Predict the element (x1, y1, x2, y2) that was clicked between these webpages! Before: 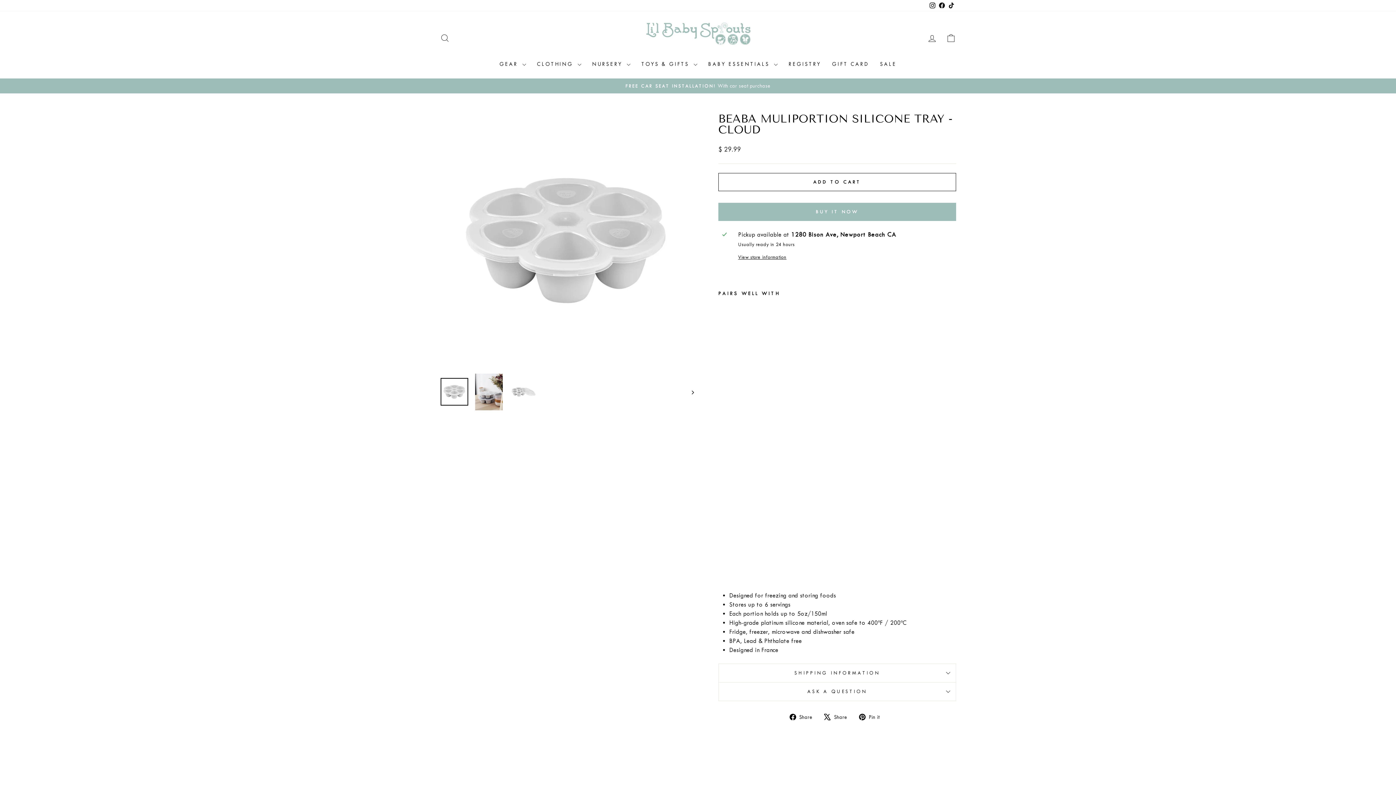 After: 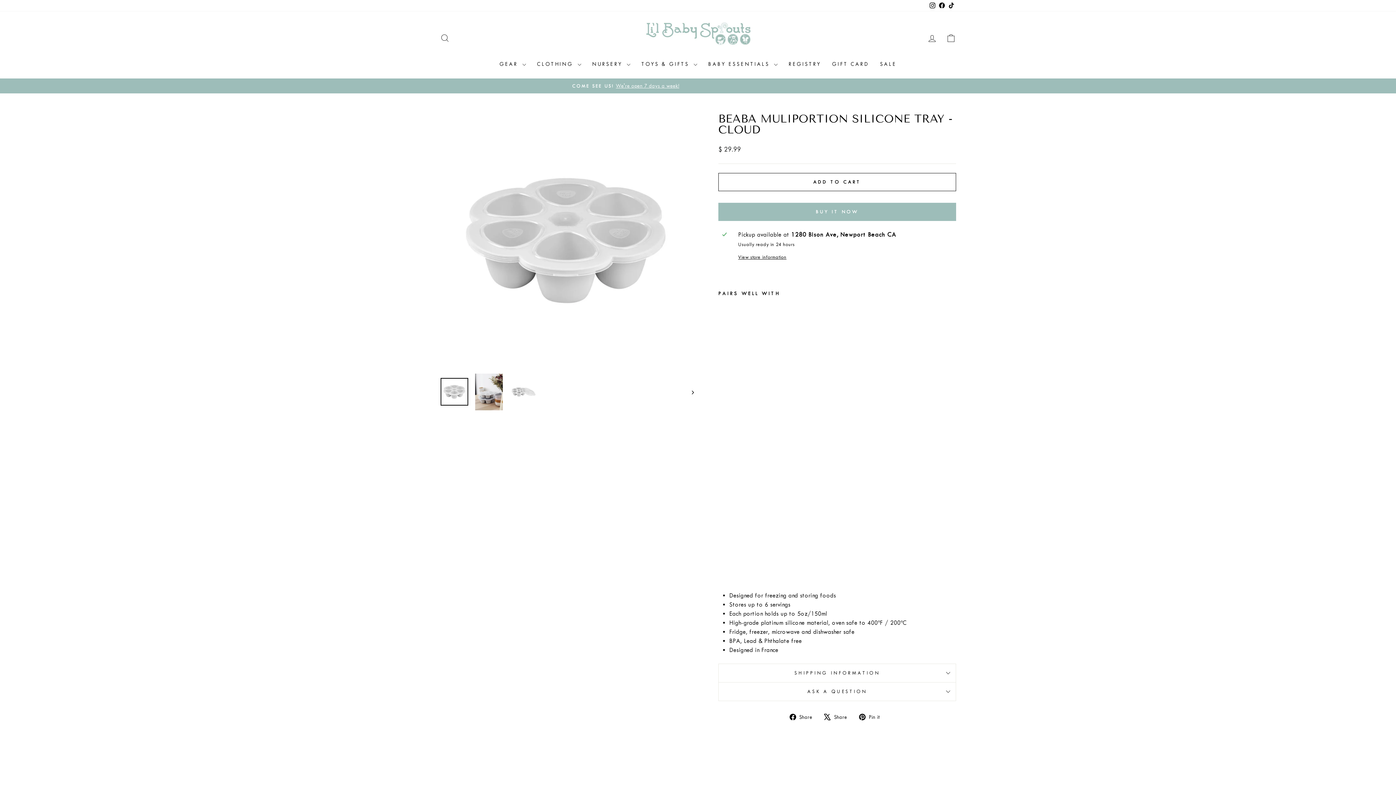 Action: label:  Share
Share on Facebook bbox: (789, 712, 817, 721)